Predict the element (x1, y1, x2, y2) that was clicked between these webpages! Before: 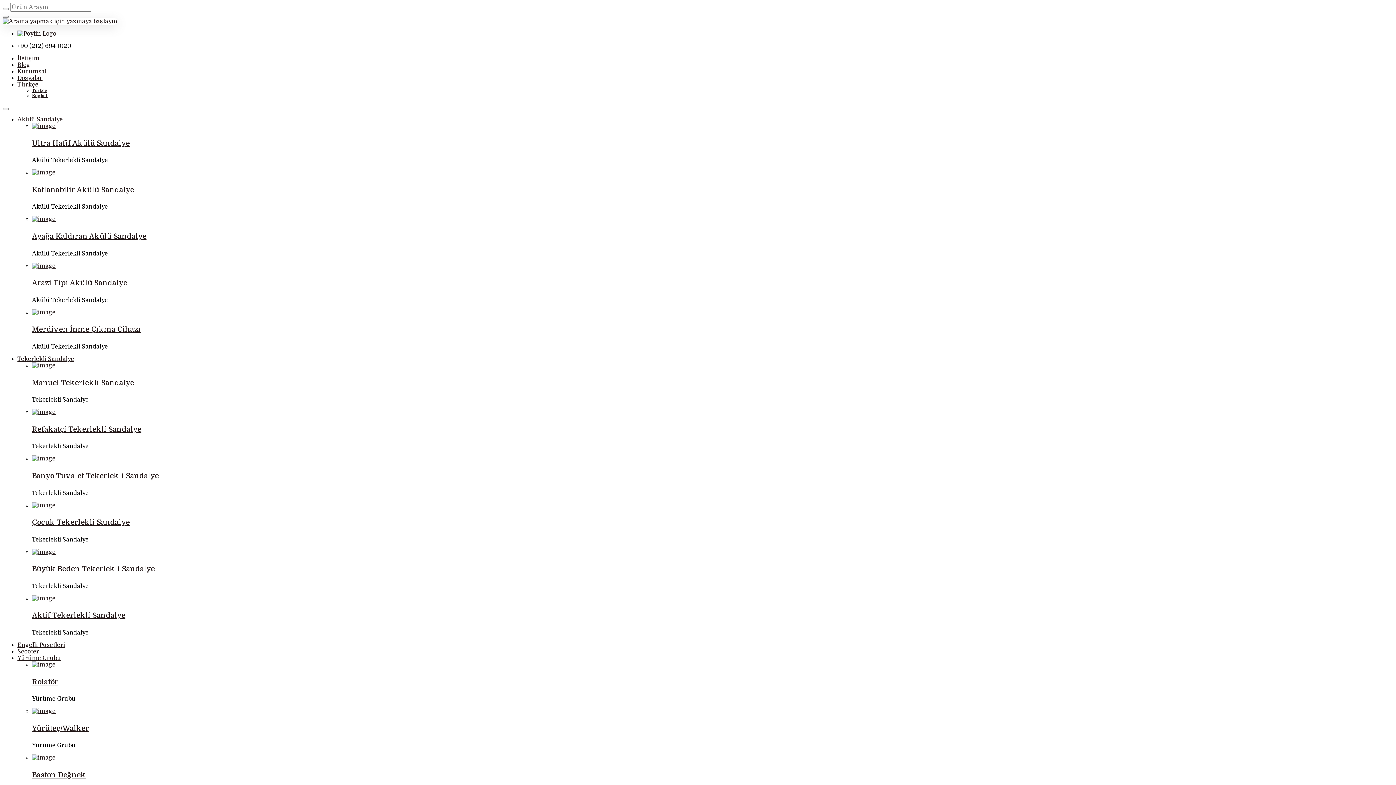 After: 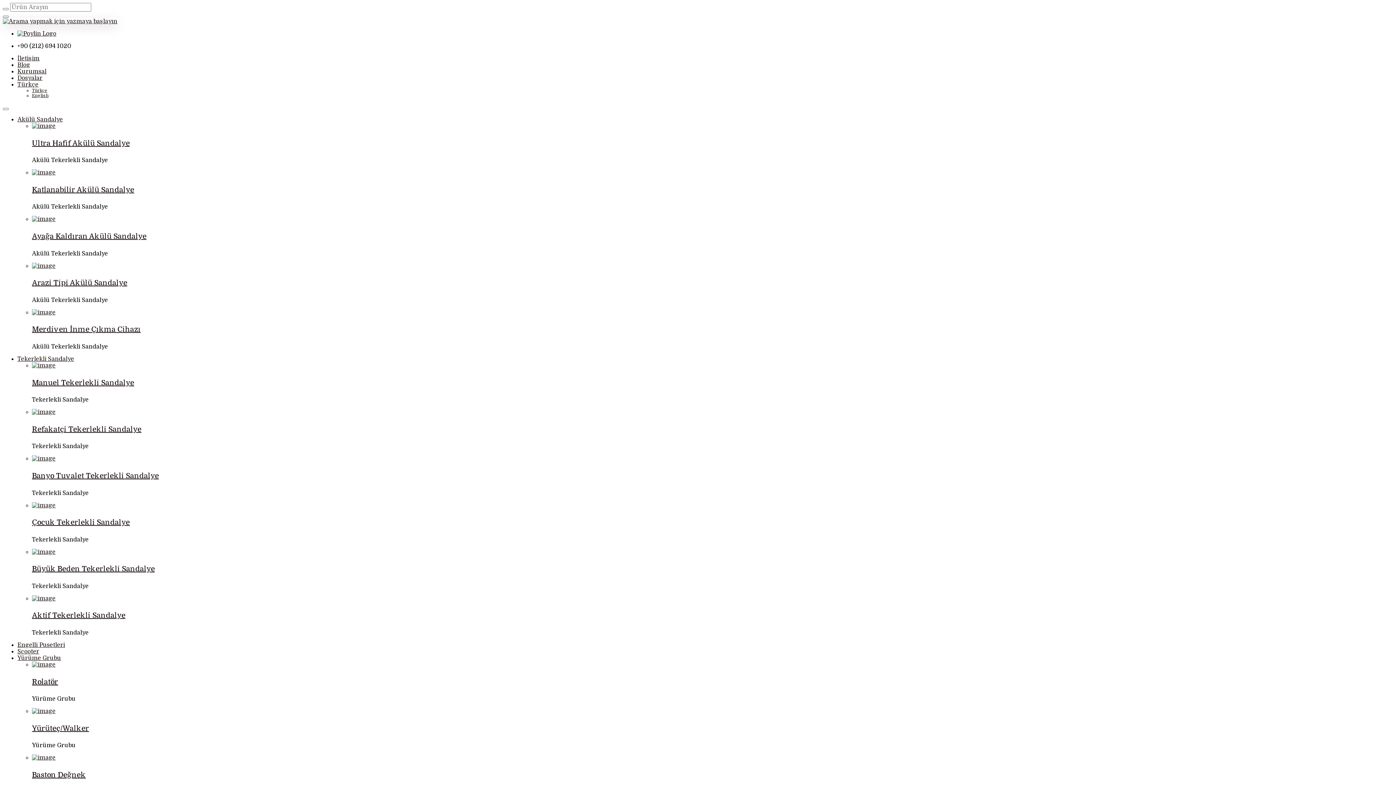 Action: bbox: (17, 355, 74, 362) label: Tekerlekli Sandalye